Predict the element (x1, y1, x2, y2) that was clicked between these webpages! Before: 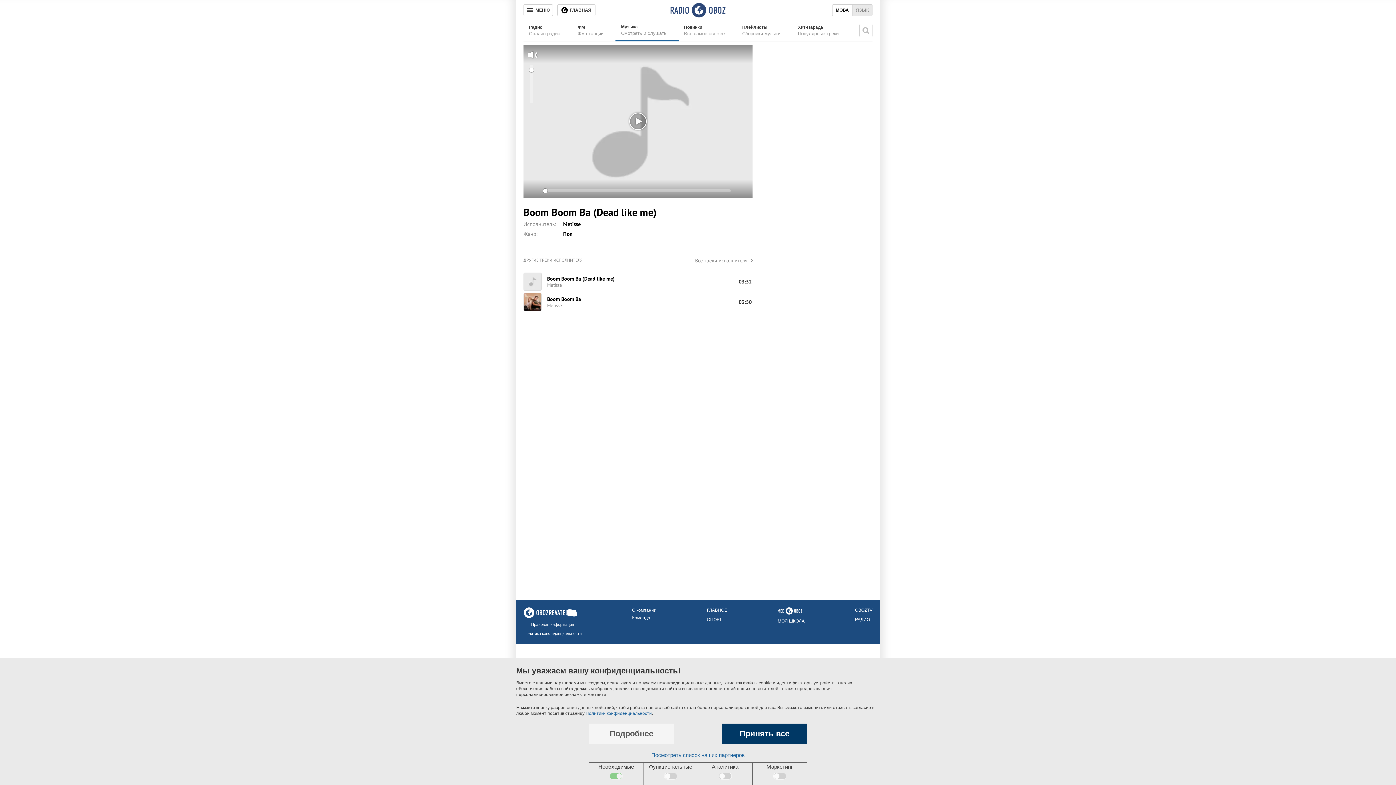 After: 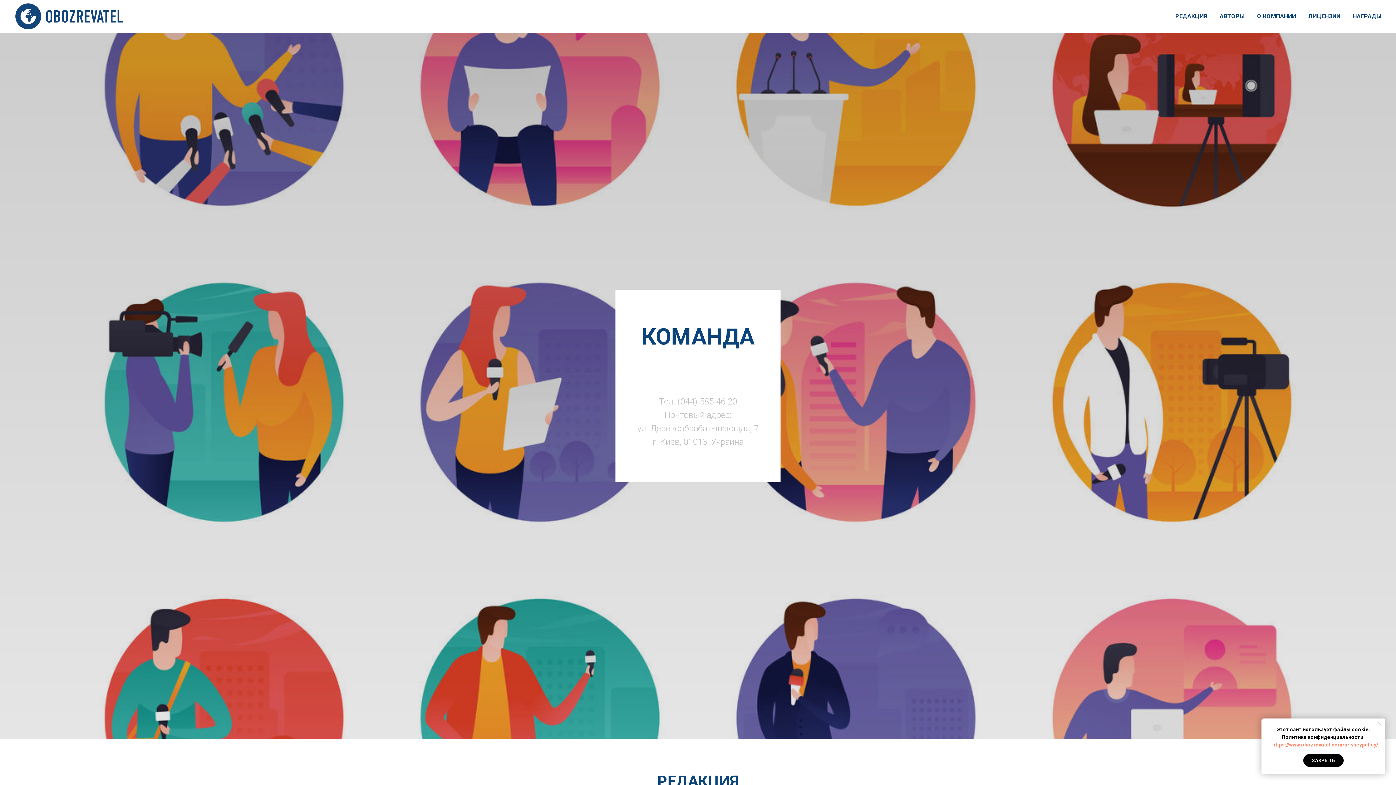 Action: label: Команда bbox: (632, 615, 650, 620)